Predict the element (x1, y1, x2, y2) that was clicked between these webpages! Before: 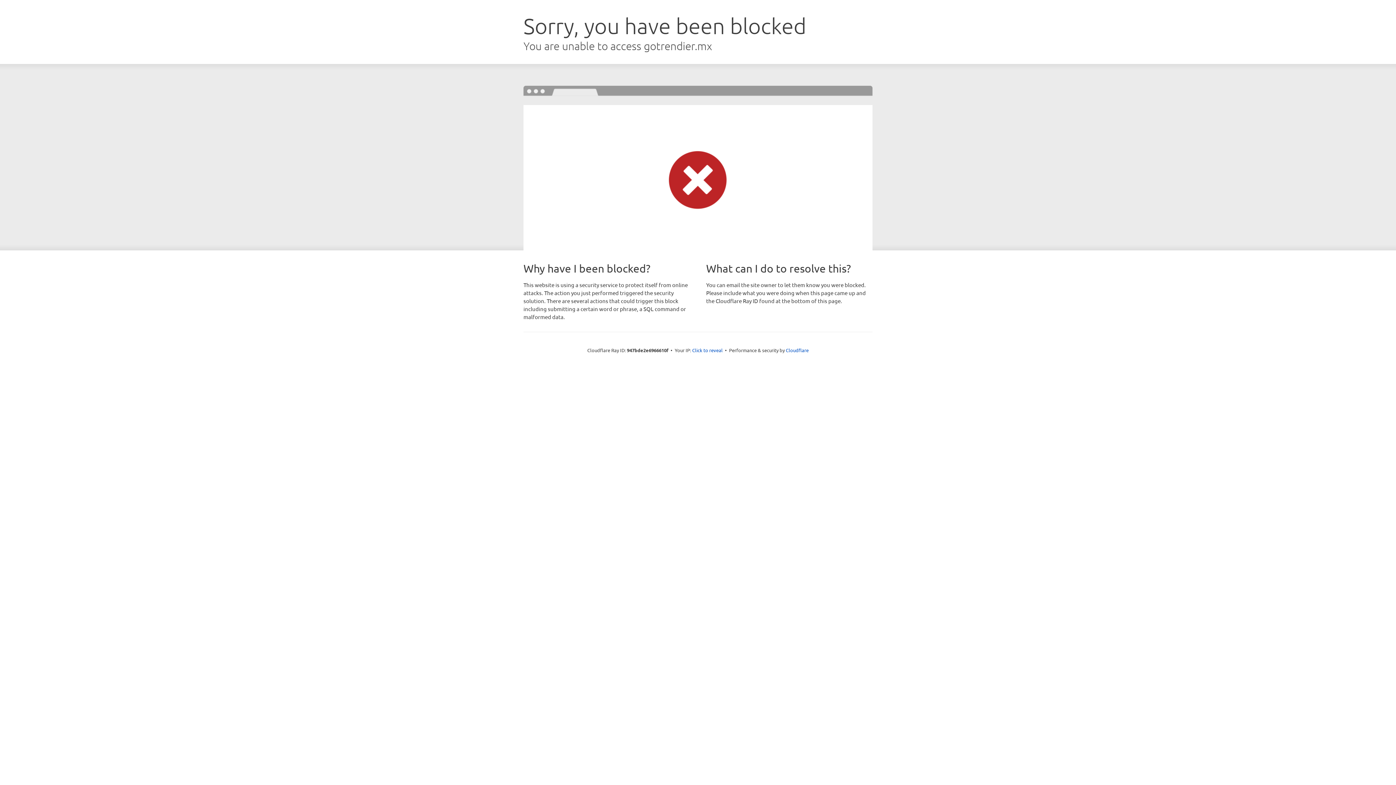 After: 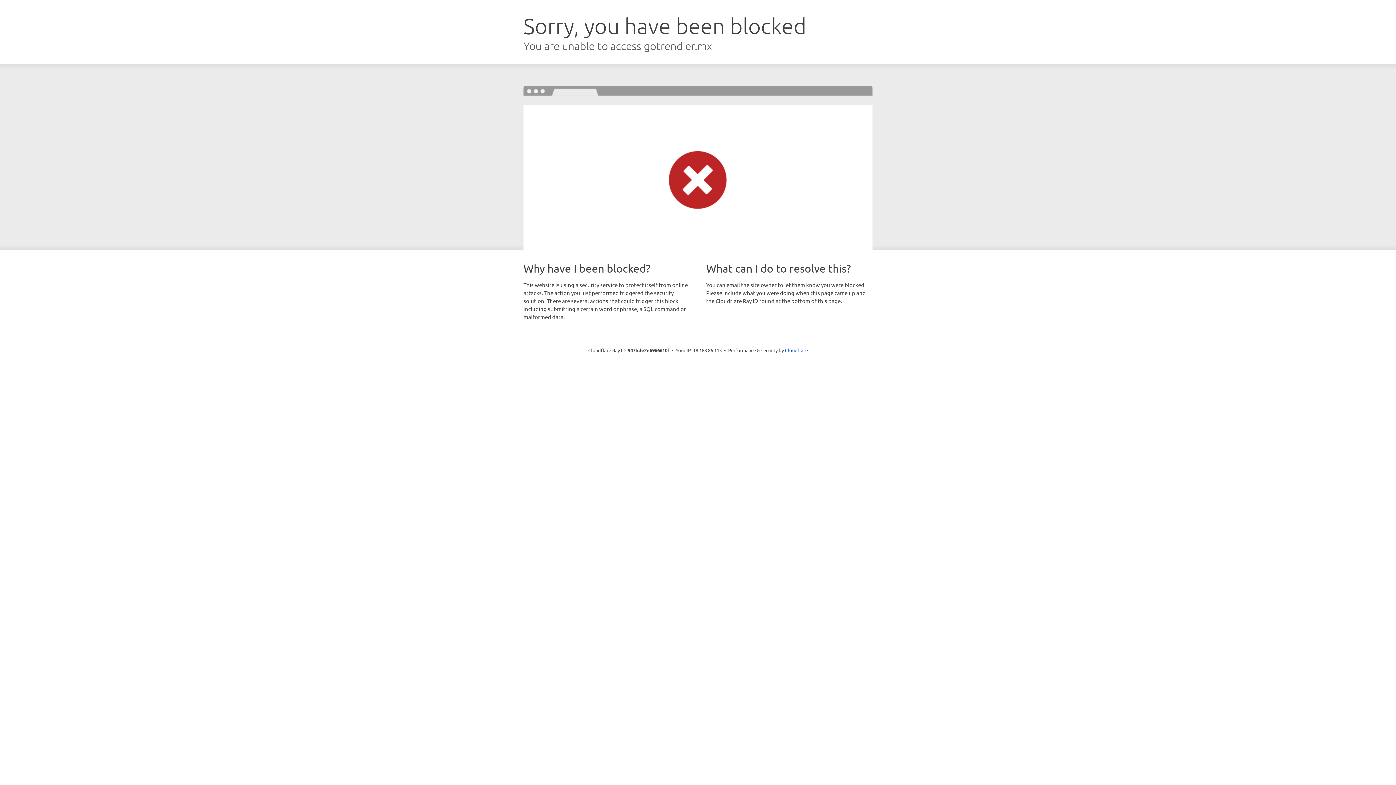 Action: label: Click to reveal bbox: (692, 346, 722, 353)